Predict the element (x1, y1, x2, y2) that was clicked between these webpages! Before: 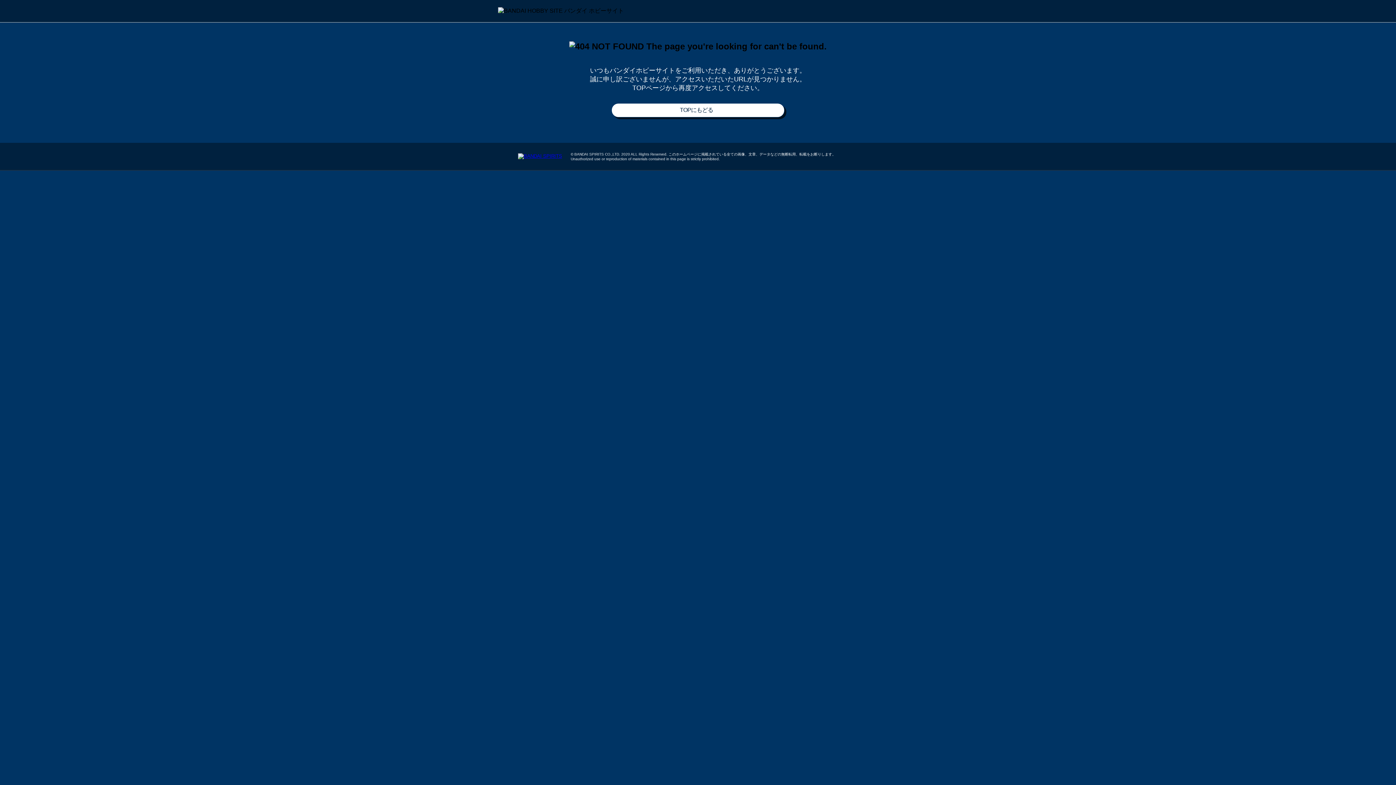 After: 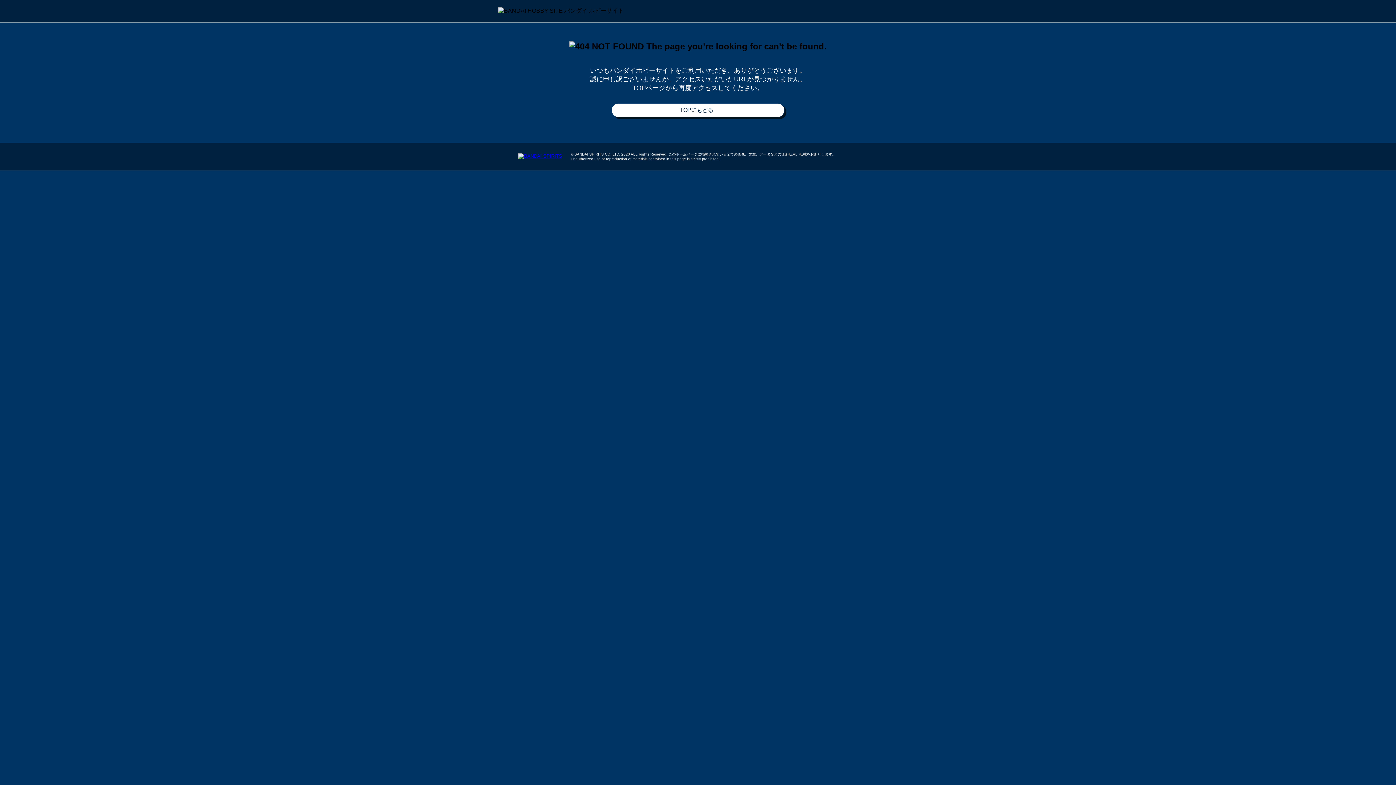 Action: bbox: (498, 7, 624, 13)